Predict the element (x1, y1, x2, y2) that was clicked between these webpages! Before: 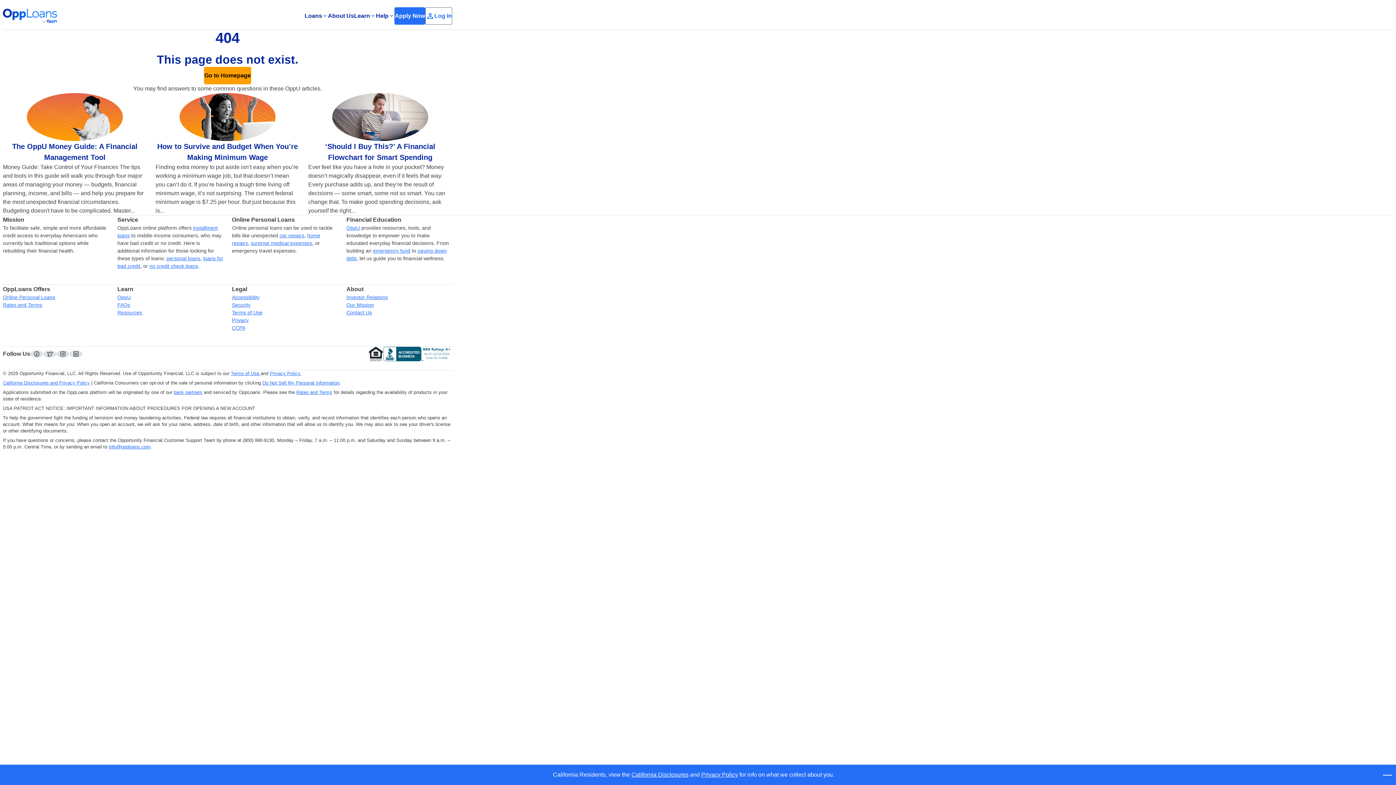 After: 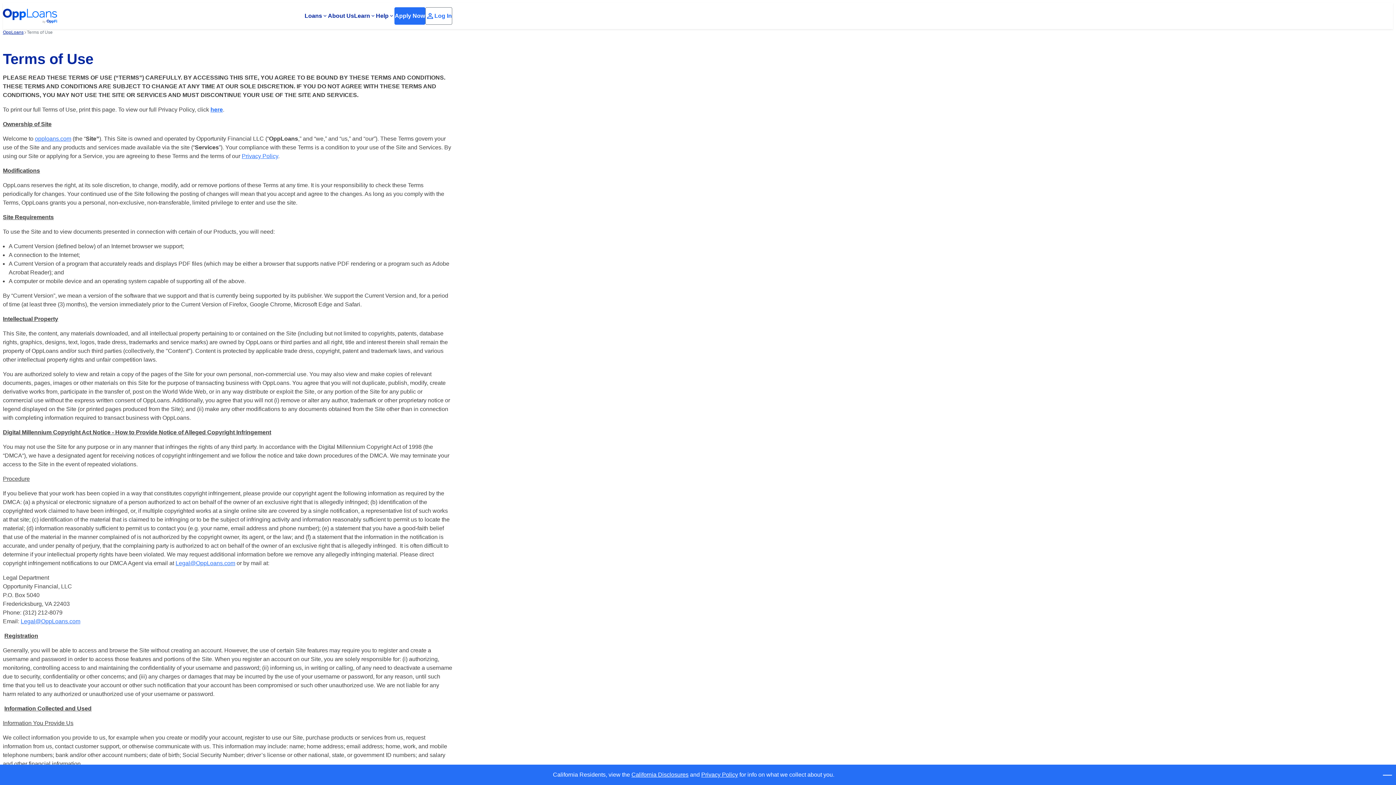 Action: bbox: (232, 309, 262, 315) label: Terms of Use